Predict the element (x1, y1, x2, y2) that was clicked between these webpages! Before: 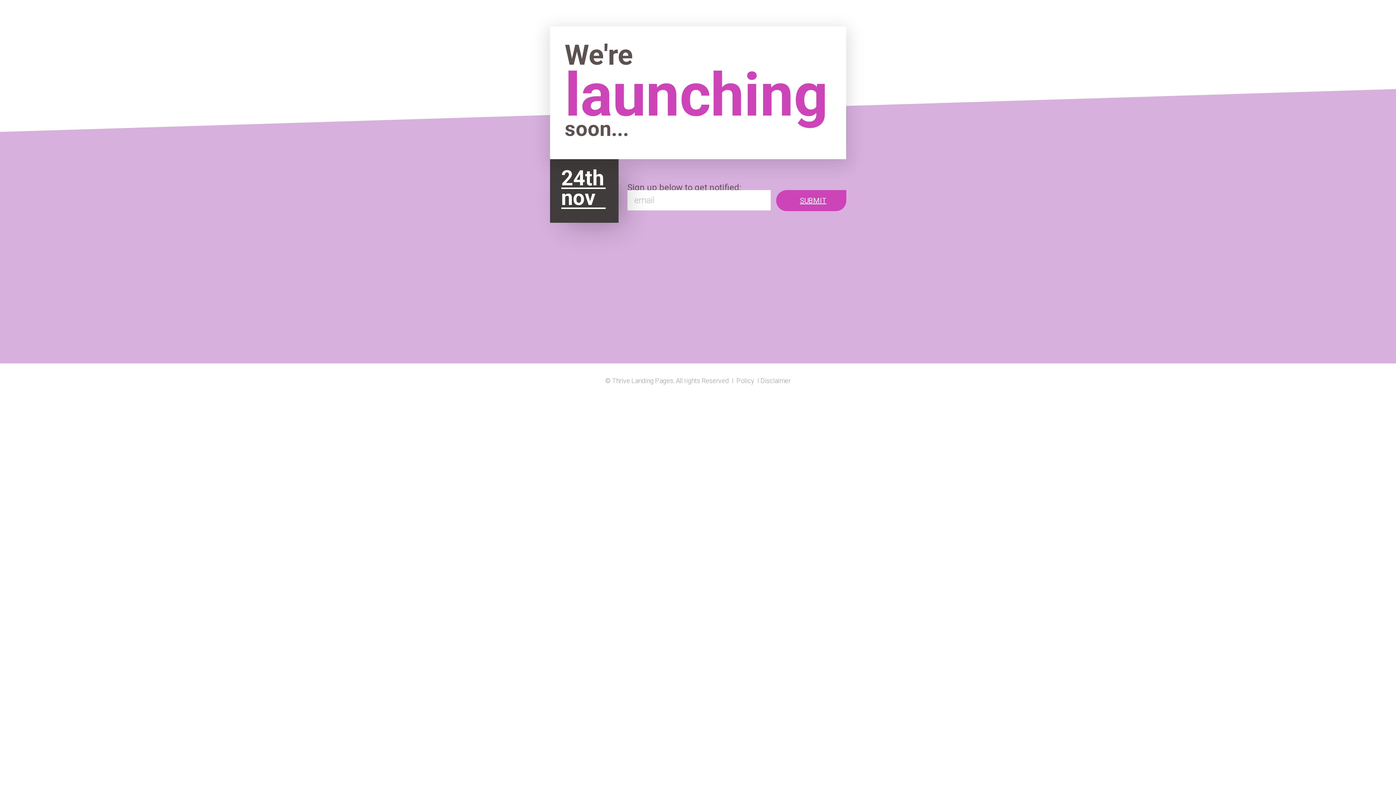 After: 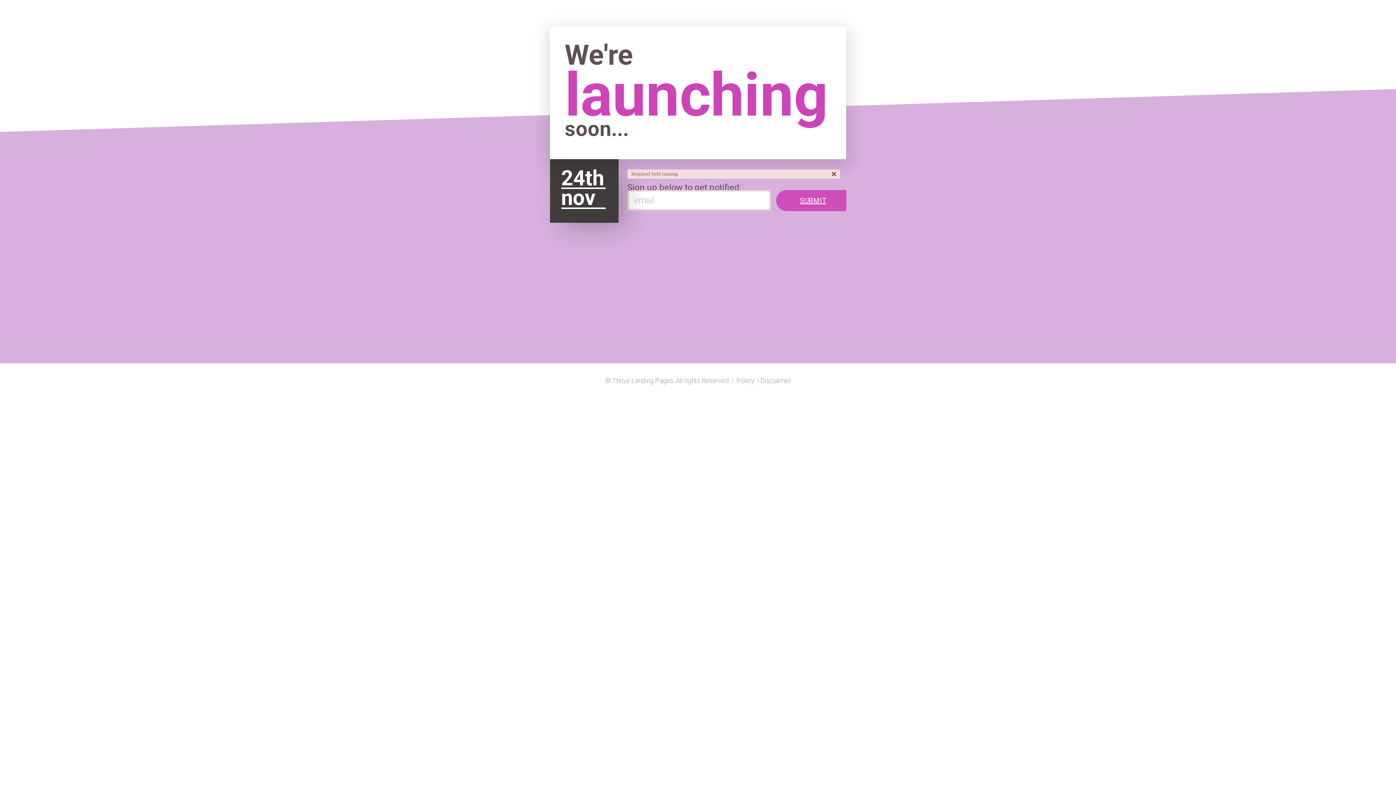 Action: label: SUBMIT bbox: (776, 190, 846, 211)